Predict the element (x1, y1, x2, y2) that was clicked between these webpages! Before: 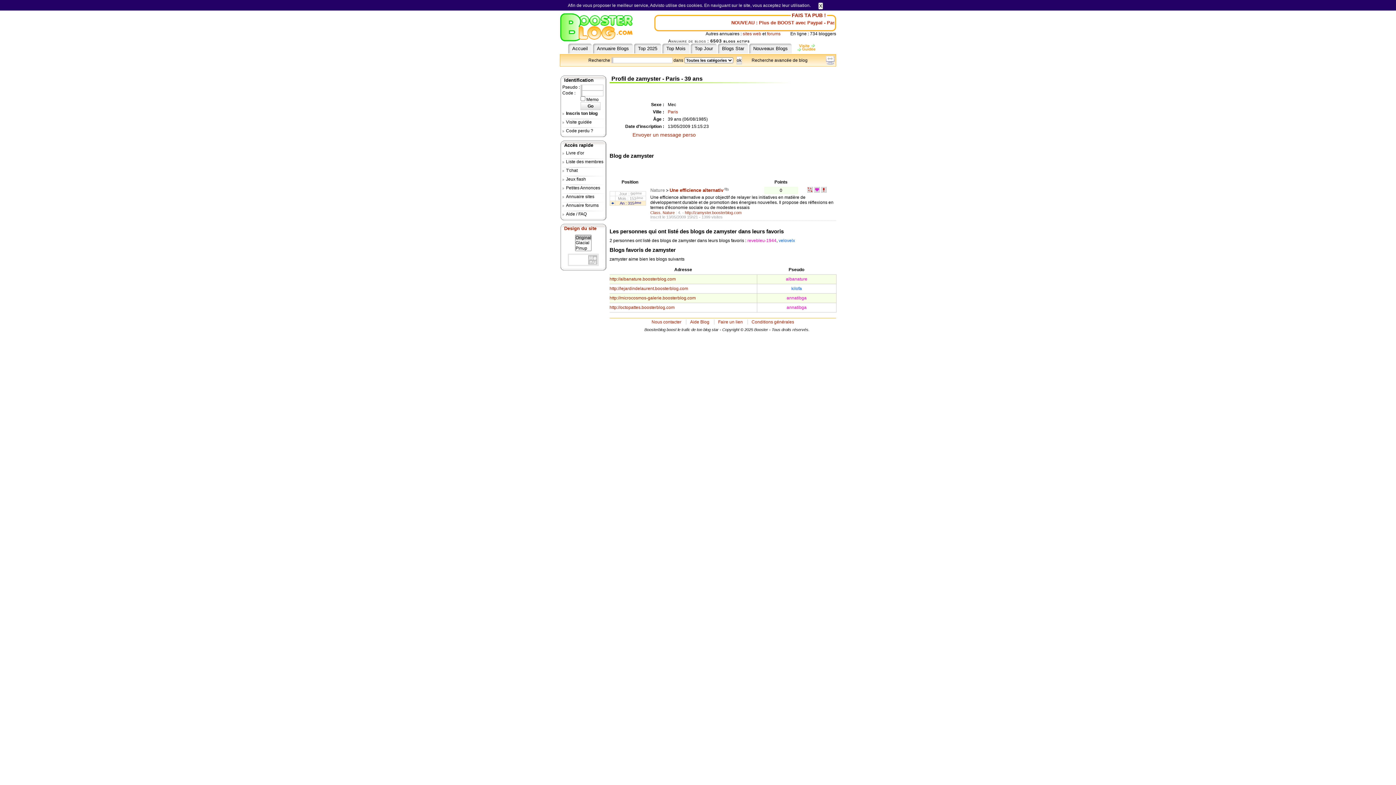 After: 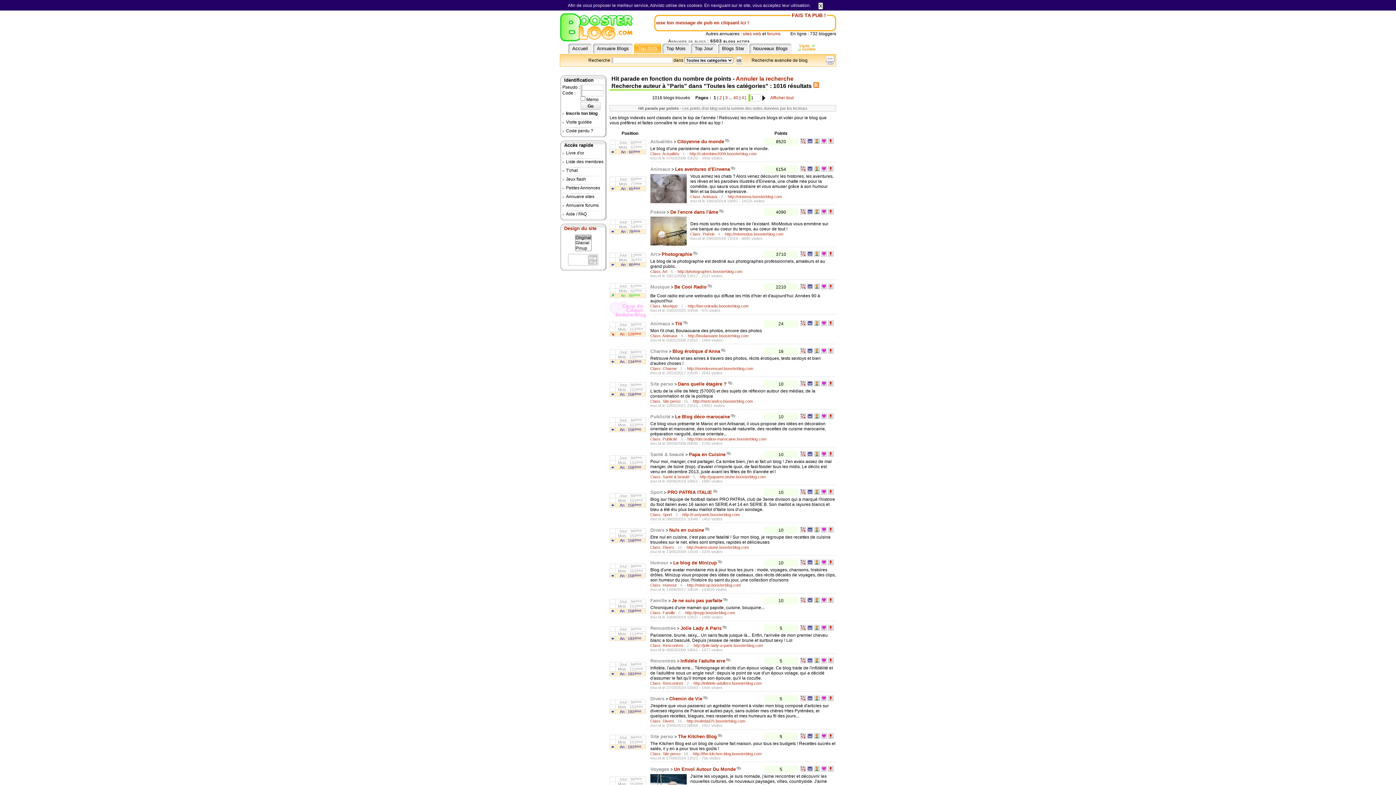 Action: label: Paris bbox: (667, 109, 678, 114)